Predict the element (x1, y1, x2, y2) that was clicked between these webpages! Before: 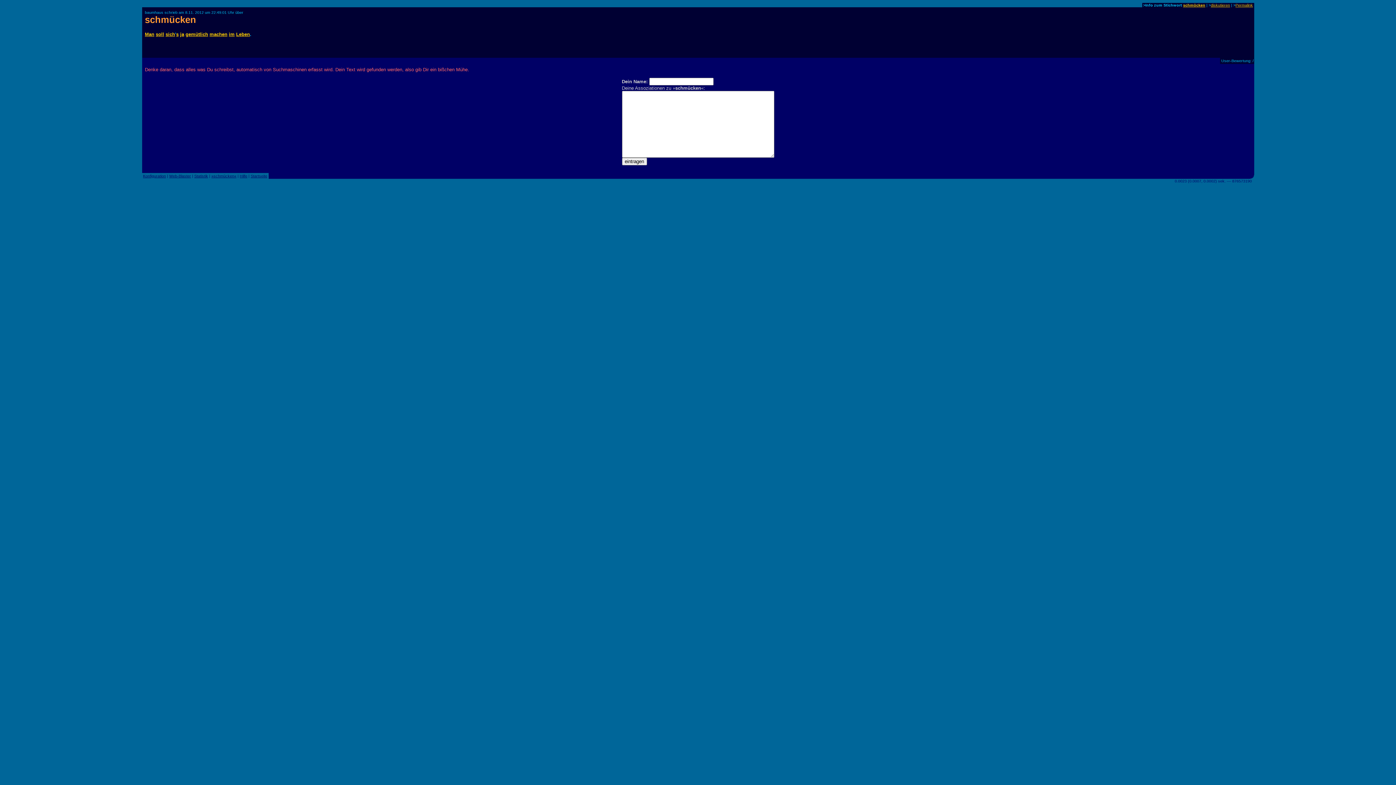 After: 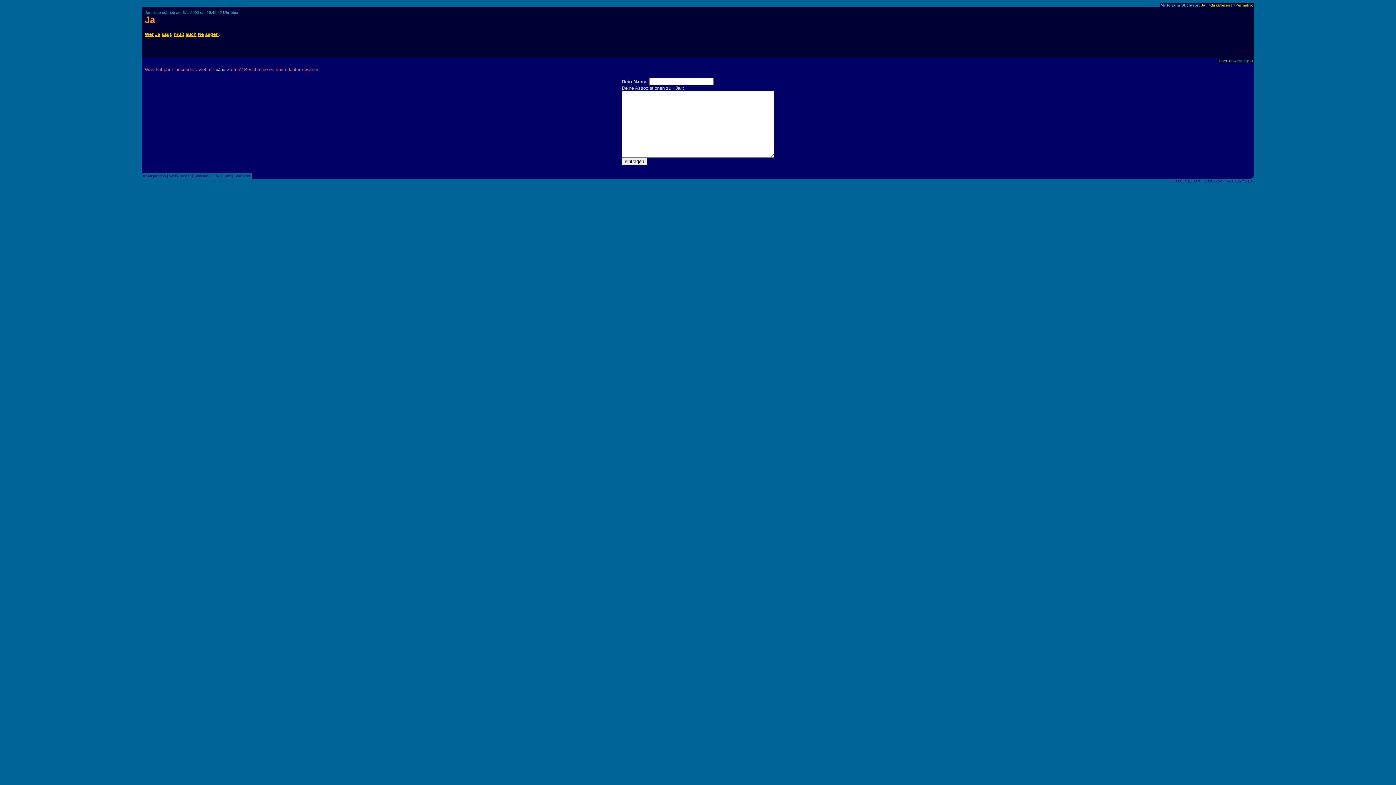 Action: bbox: (180, 31, 184, 37) label: ja